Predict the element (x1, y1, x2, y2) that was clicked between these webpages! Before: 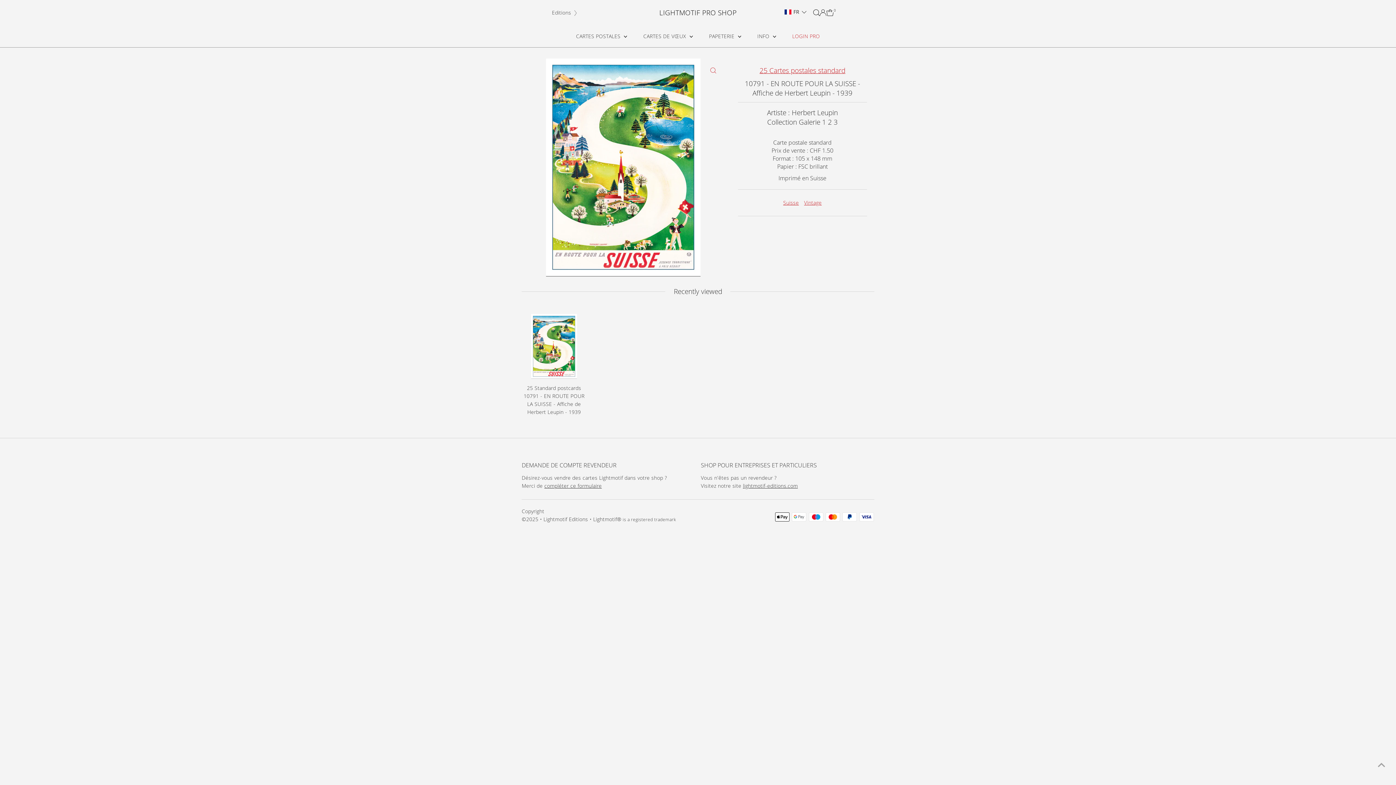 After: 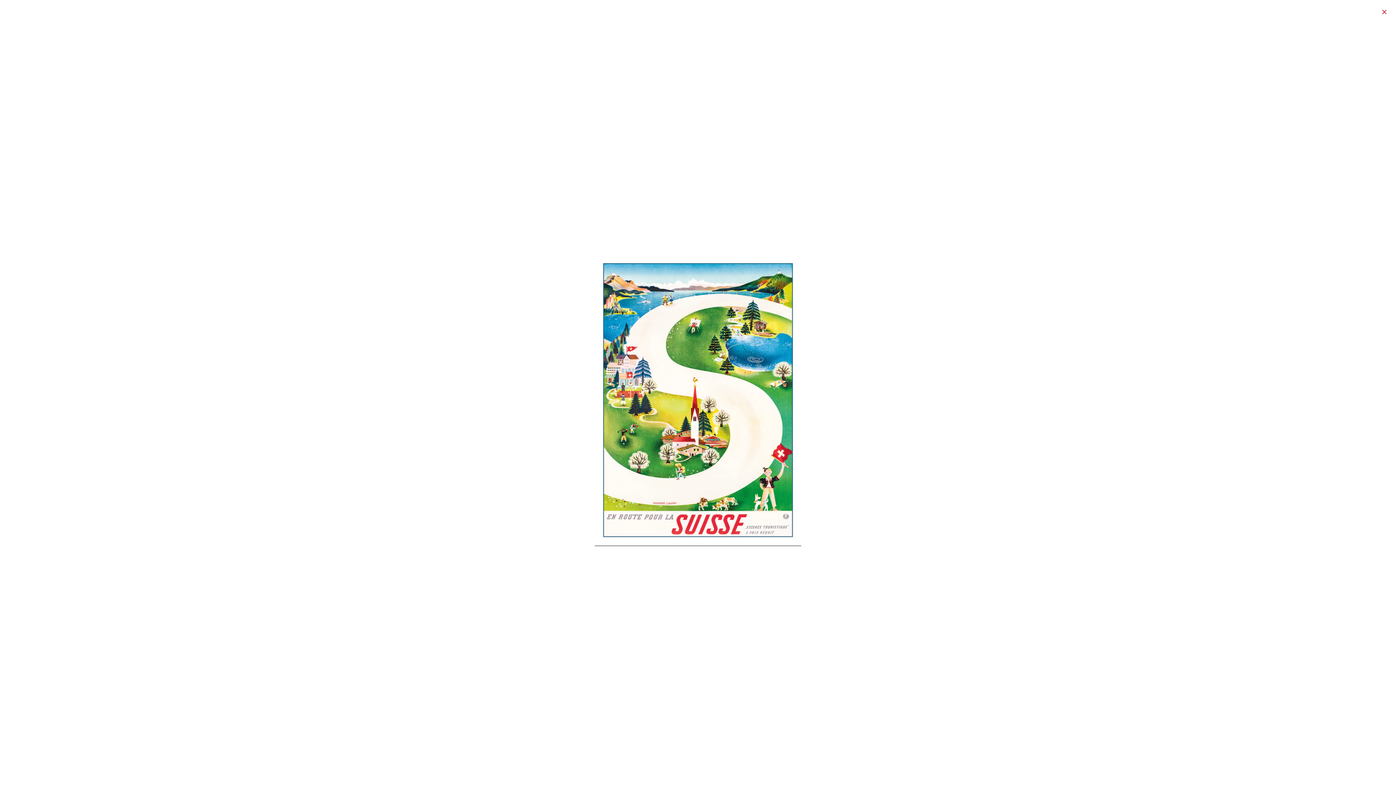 Action: bbox: (705, 62, 721, 78)